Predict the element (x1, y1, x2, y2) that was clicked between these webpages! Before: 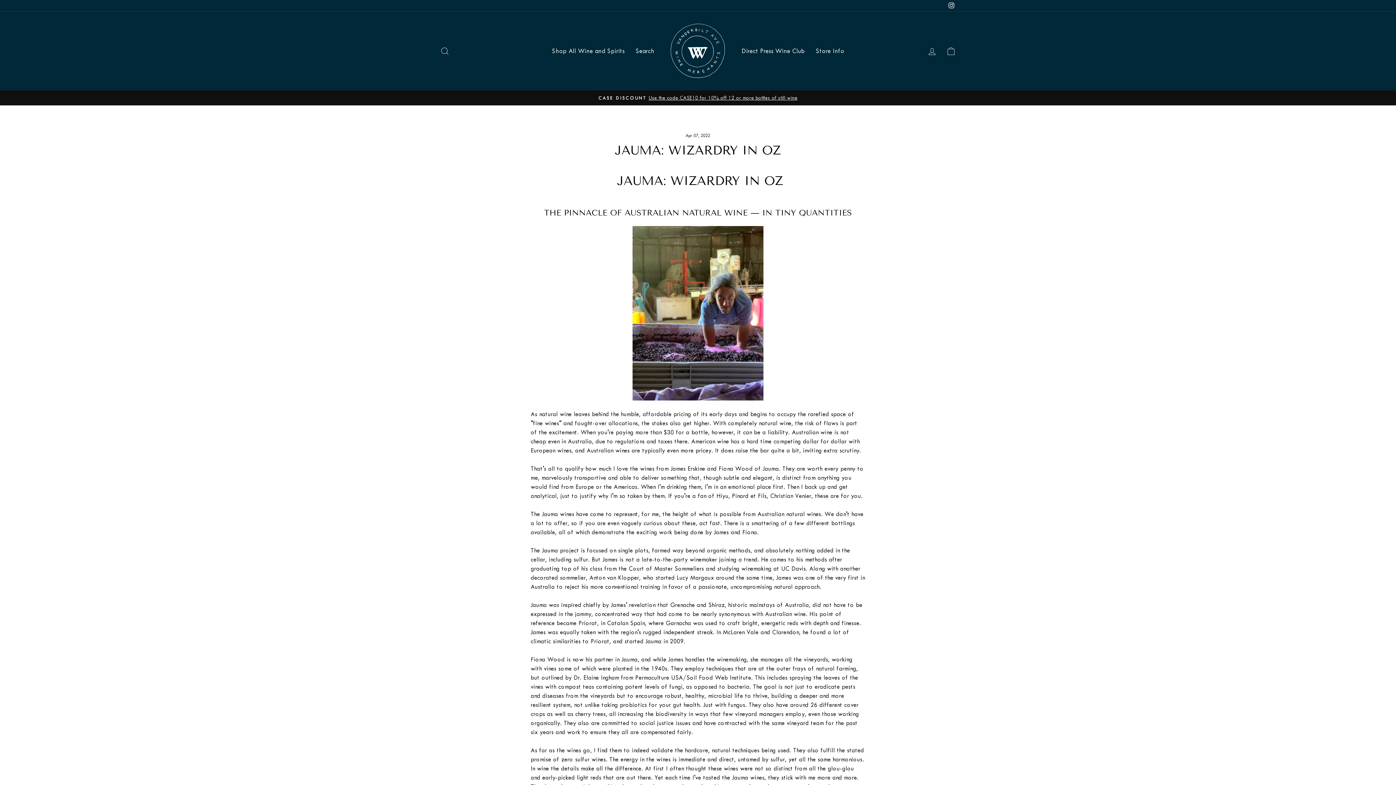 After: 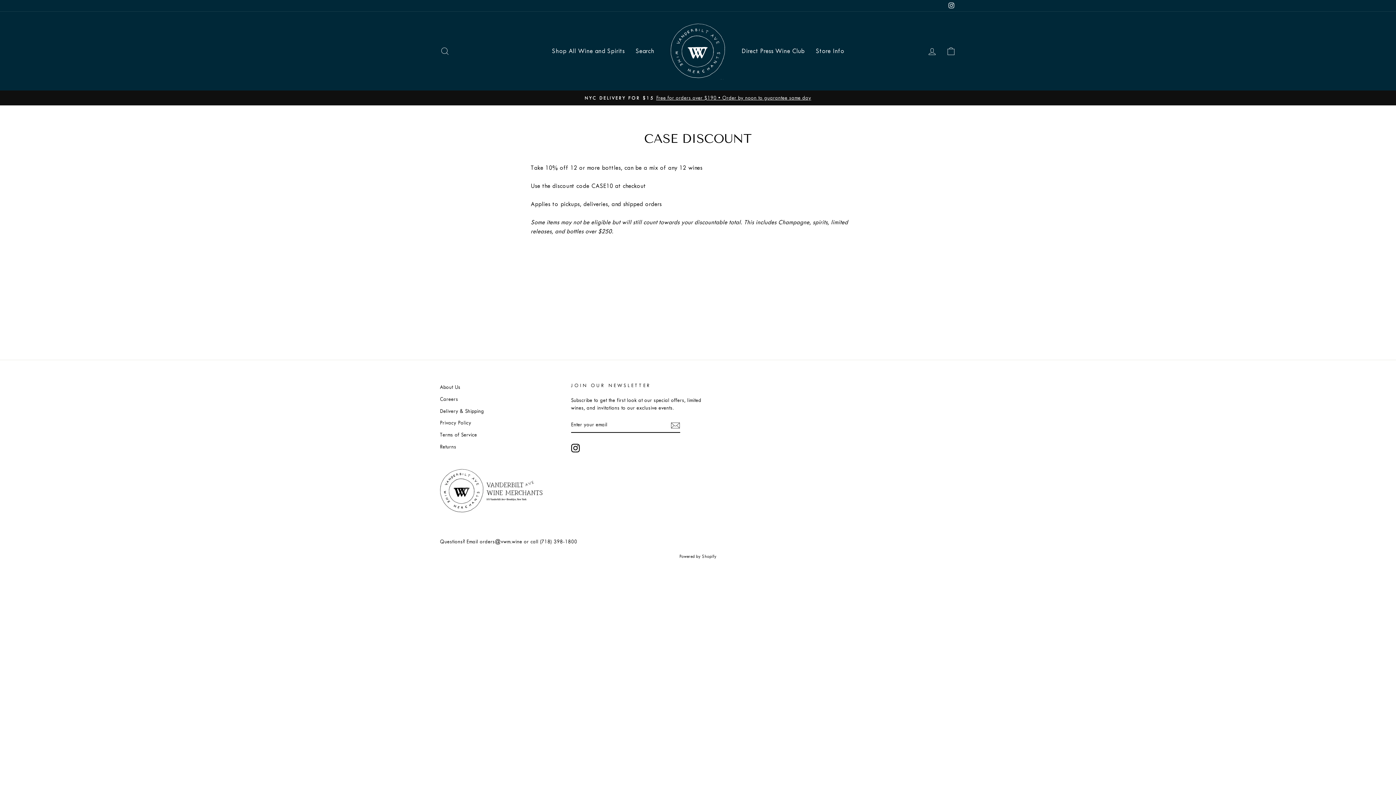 Action: label: CASE DISCOUNTUse the code CASE10 for 10% off 12 or more bottles of still wine bbox: (441, 94, 954, 101)